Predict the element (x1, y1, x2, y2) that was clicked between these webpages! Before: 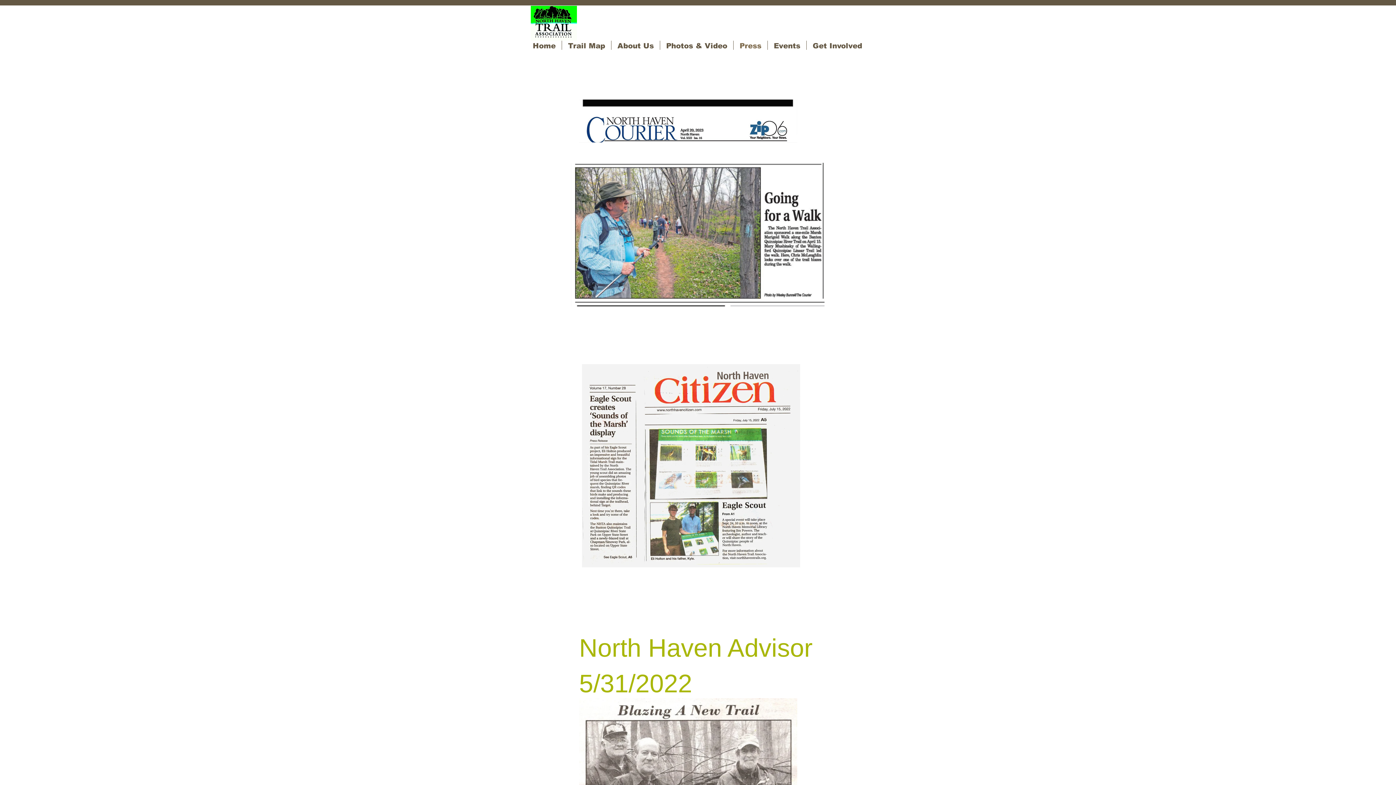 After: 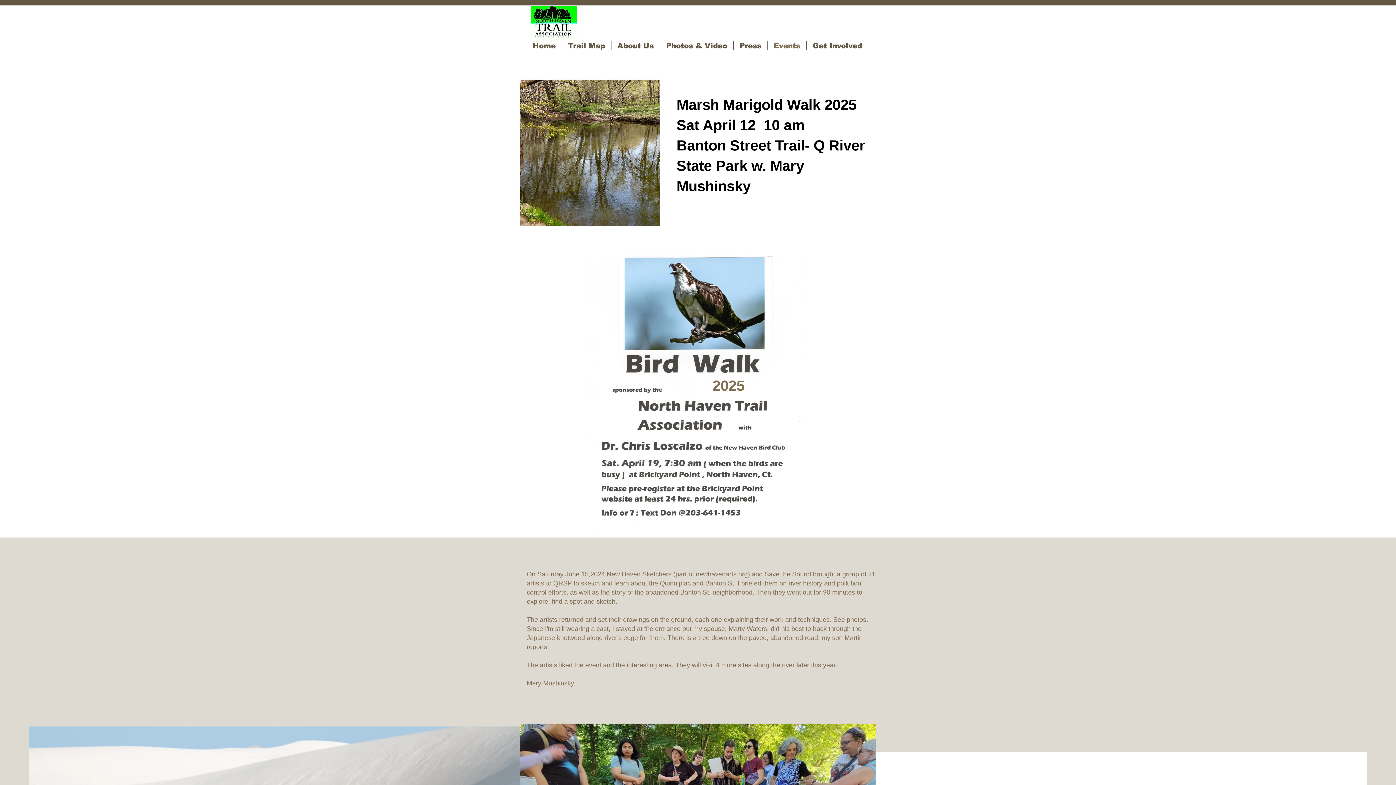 Action: bbox: (768, 40, 806, 49) label: Events